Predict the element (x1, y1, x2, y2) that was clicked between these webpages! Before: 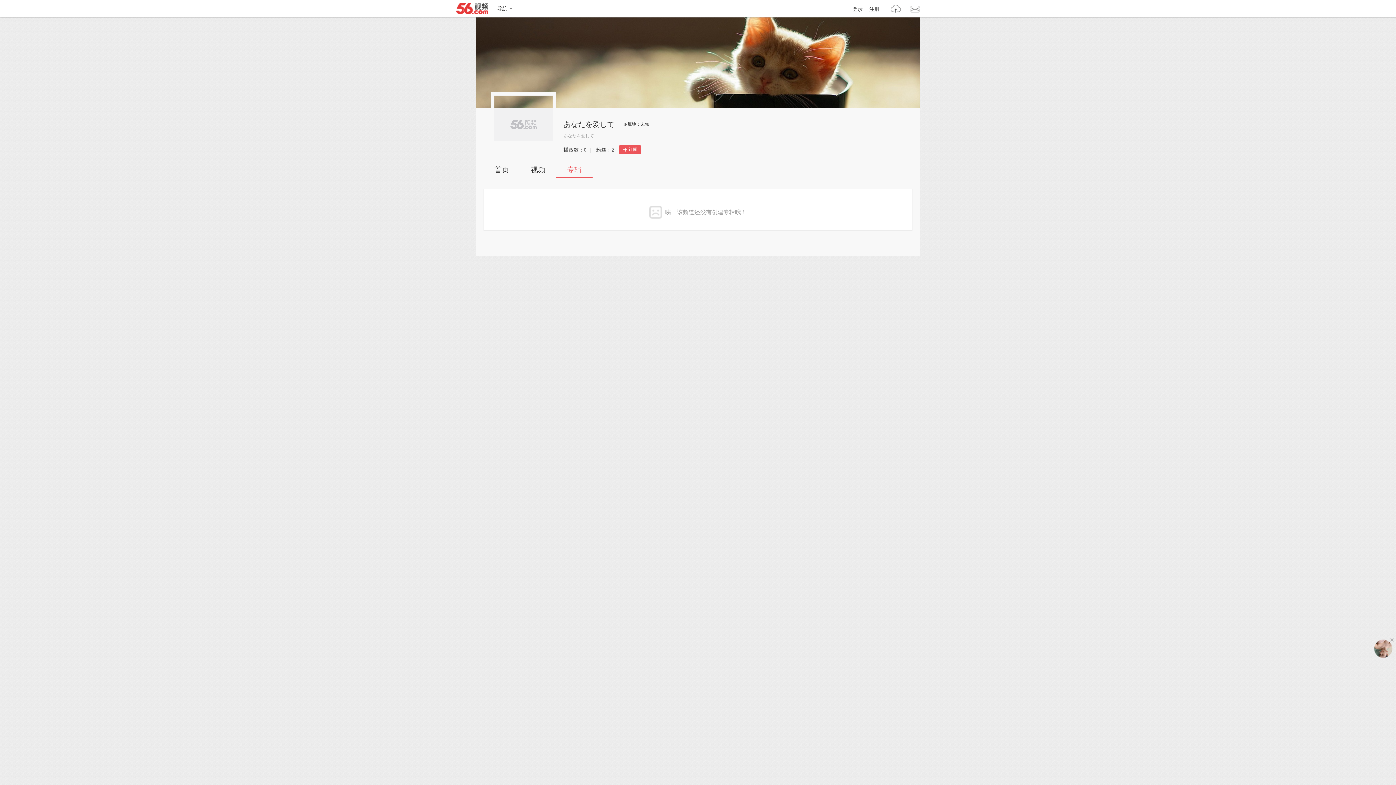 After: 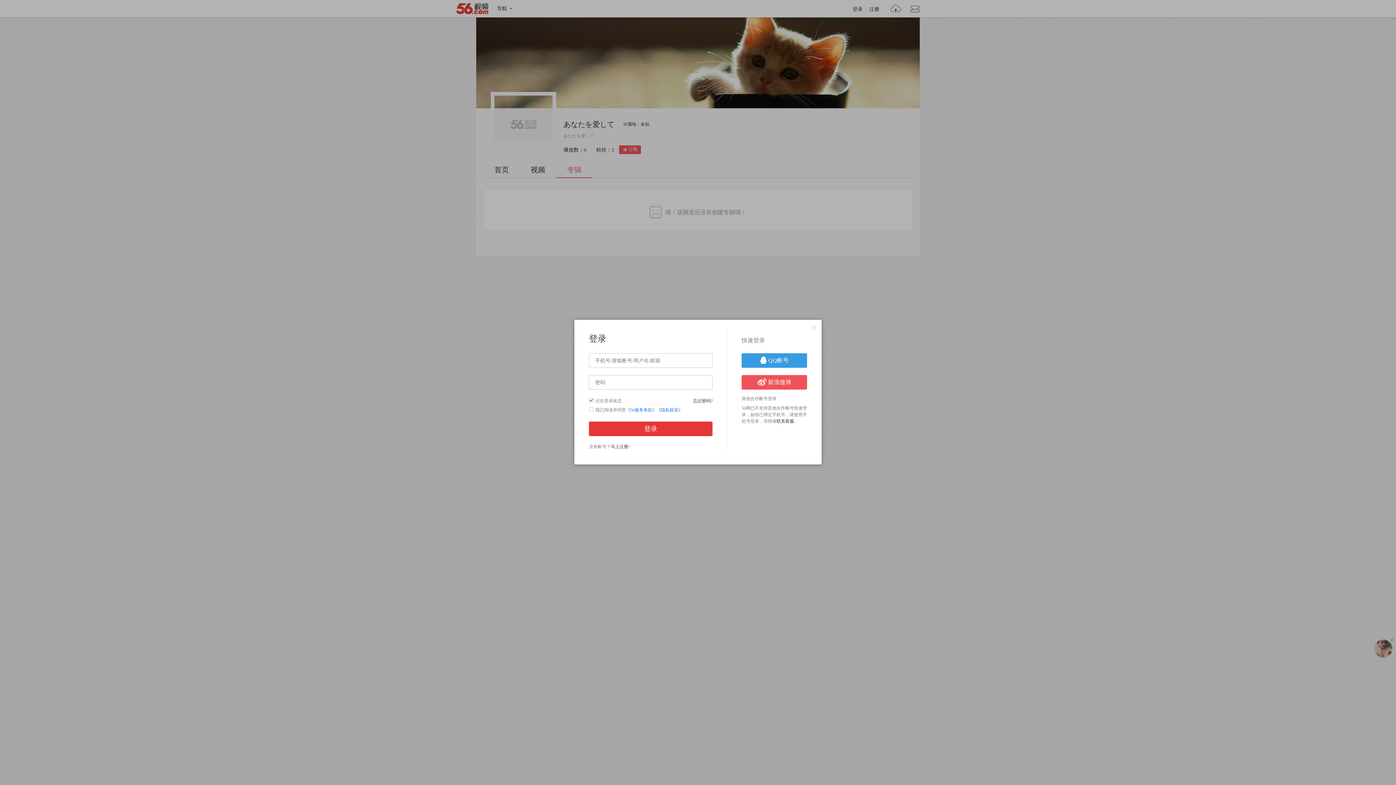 Action: label: > bbox: (910, 4, 920, 14)